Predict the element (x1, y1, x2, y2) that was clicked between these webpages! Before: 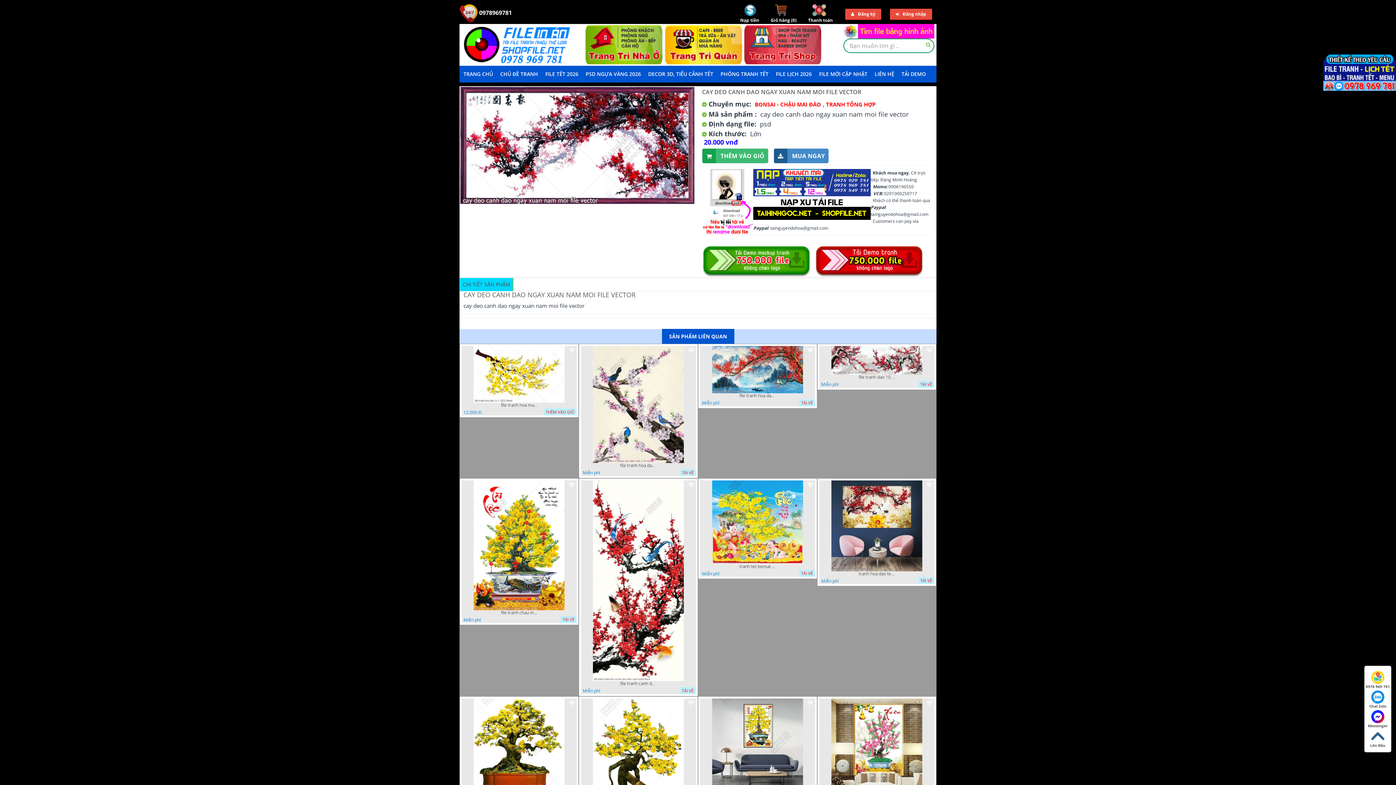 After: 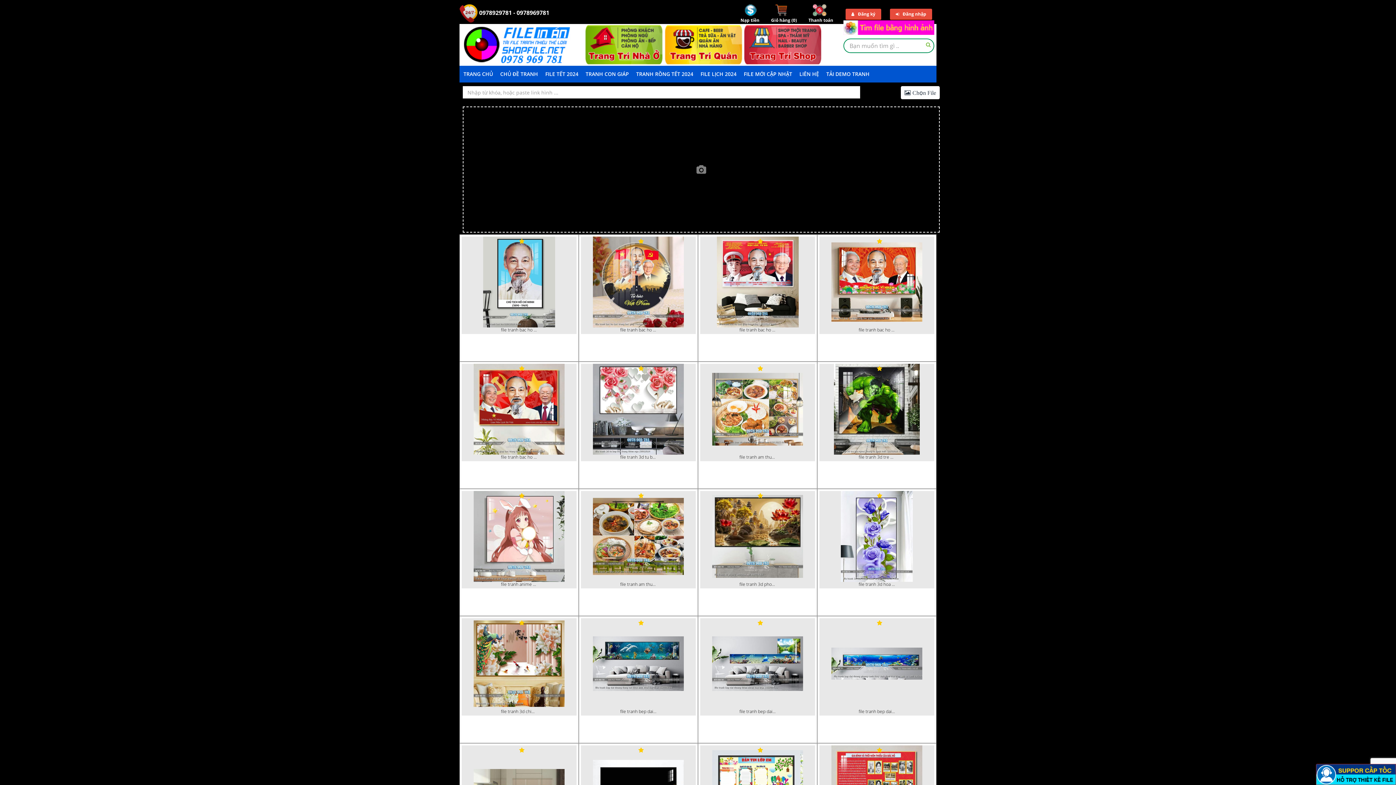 Action: bbox: (843, 26, 934, 36)